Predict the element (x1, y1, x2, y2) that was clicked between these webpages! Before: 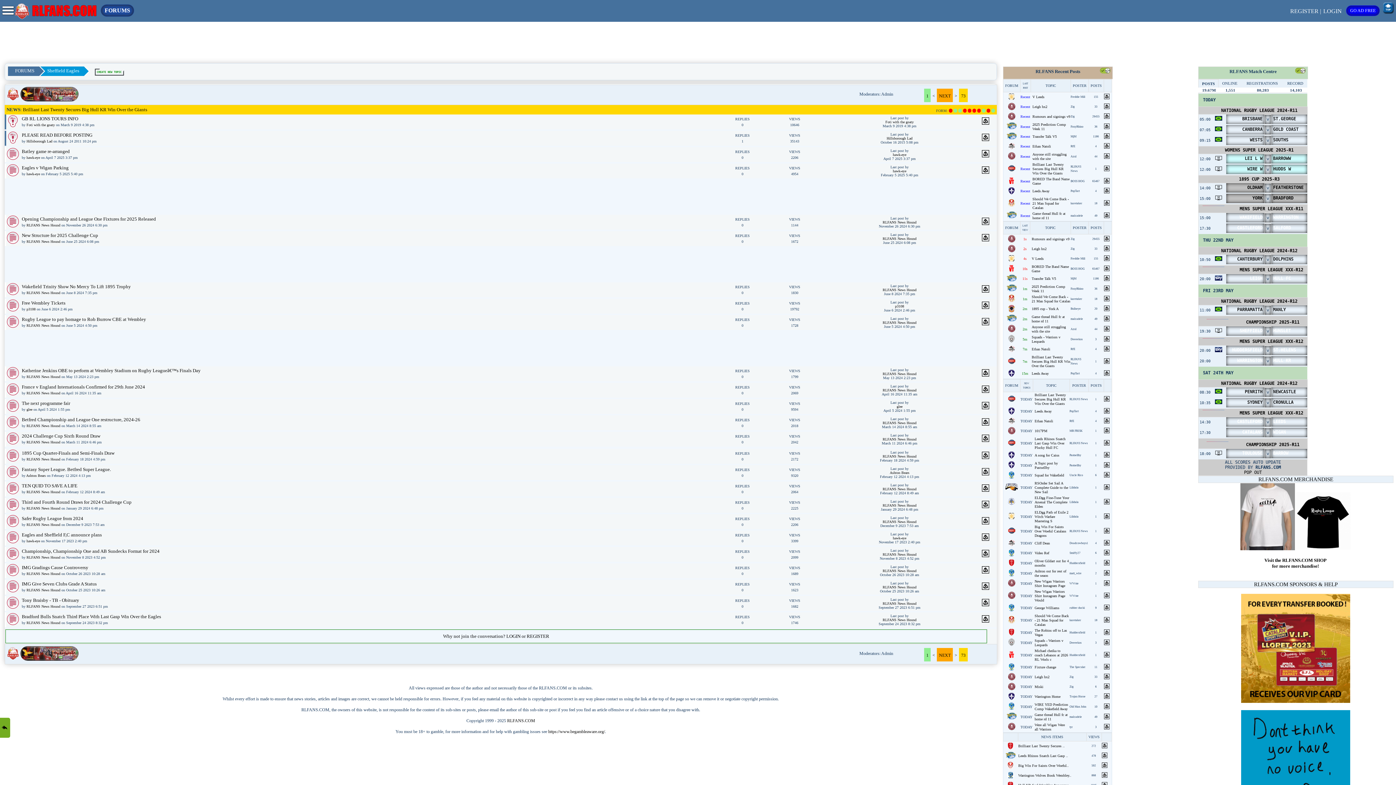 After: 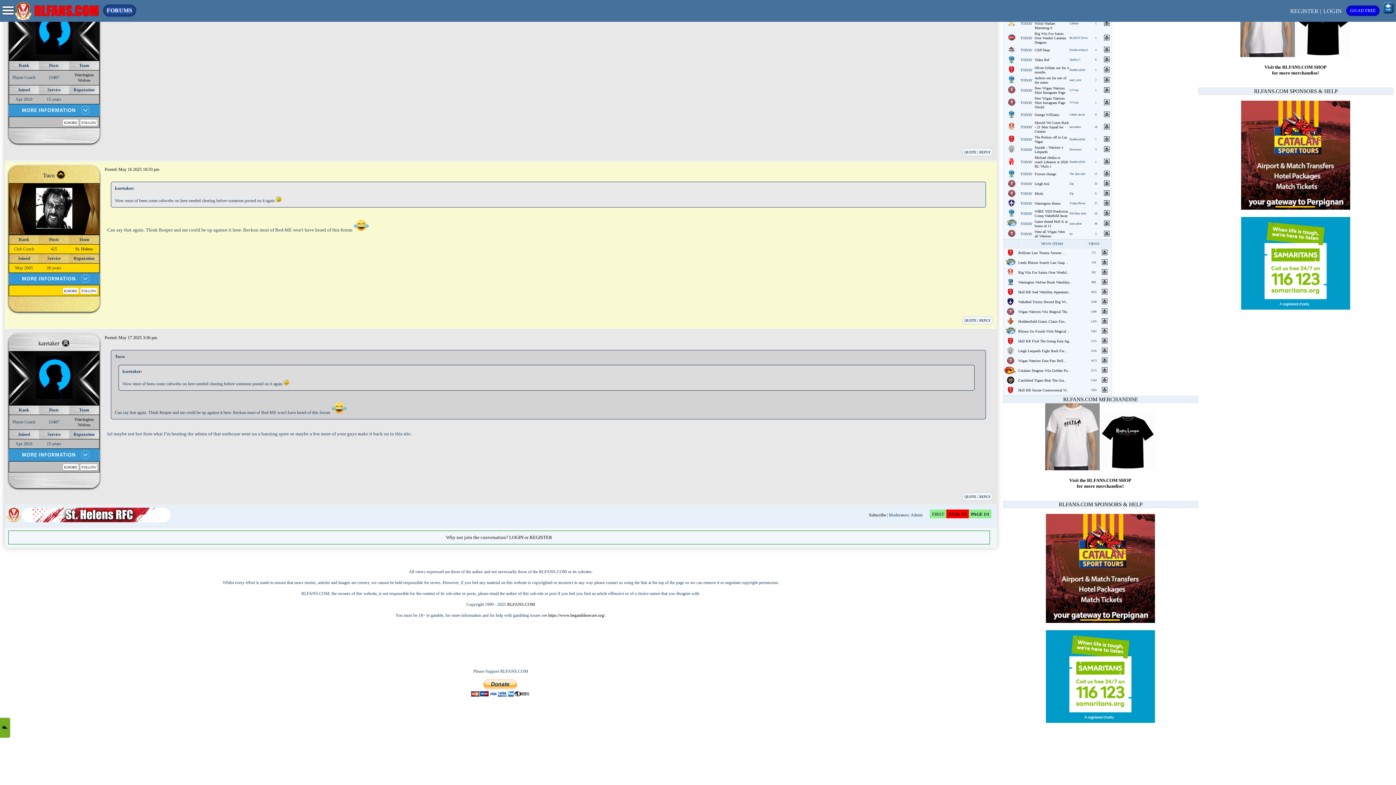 Action: bbox: (1104, 619, 1111, 623)